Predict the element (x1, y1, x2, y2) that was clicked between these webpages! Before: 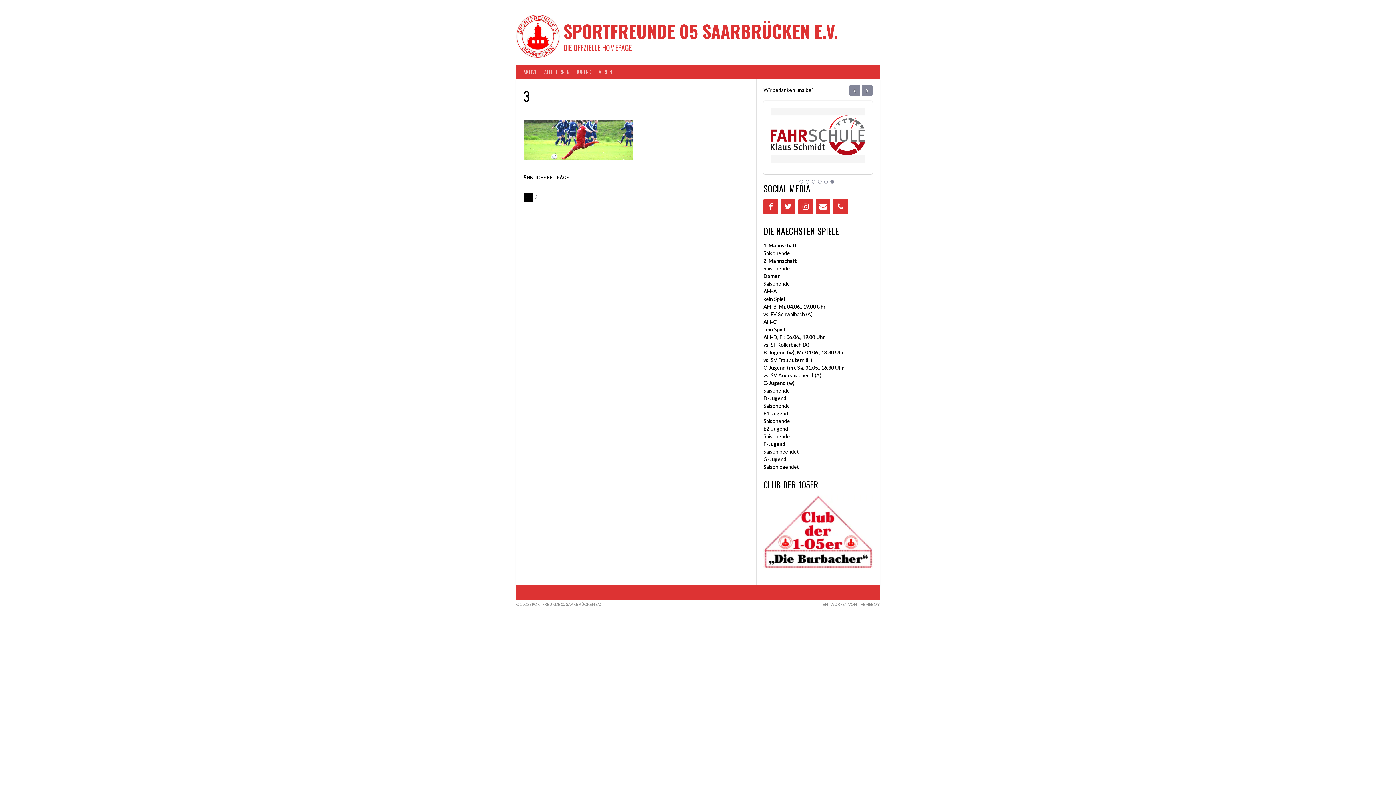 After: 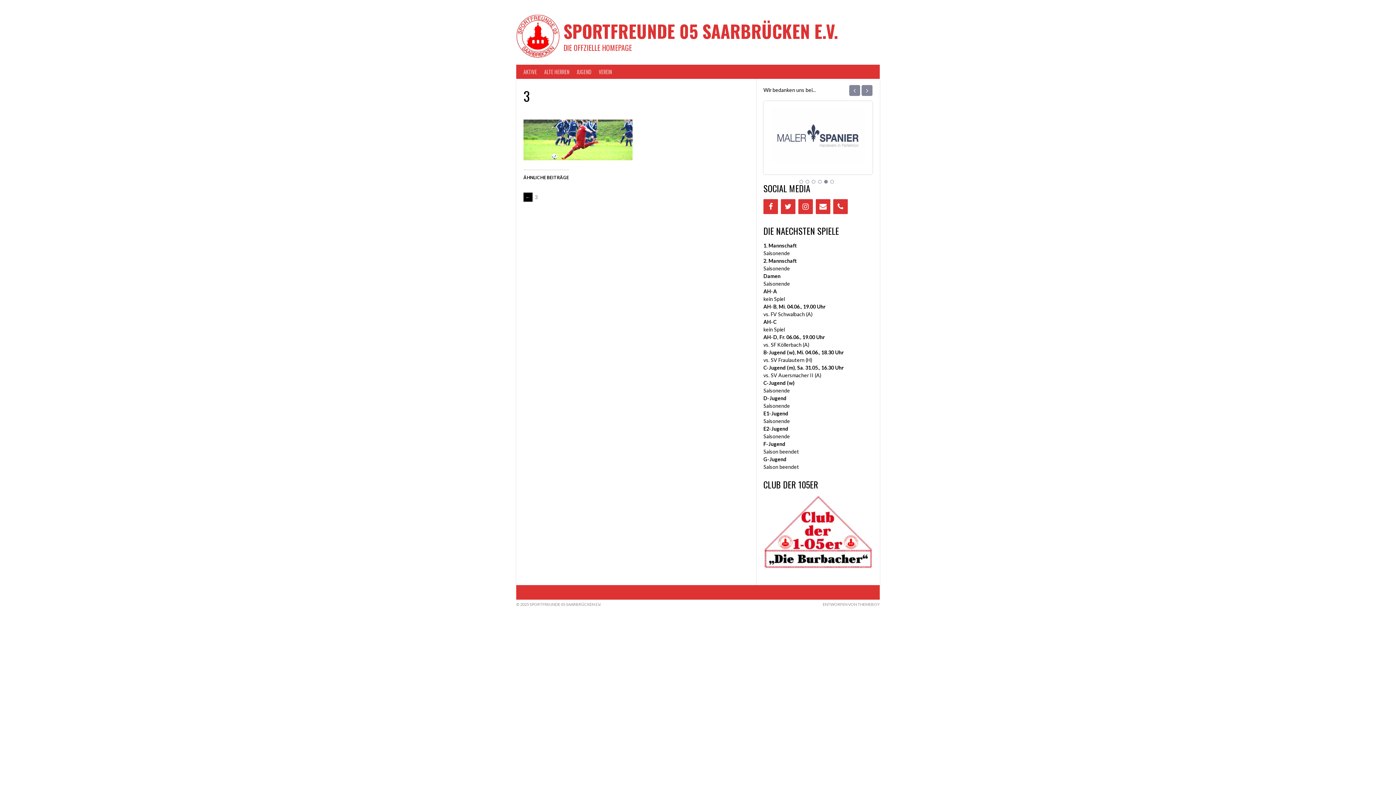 Action: bbox: (824, 179, 828, 183) label: 5